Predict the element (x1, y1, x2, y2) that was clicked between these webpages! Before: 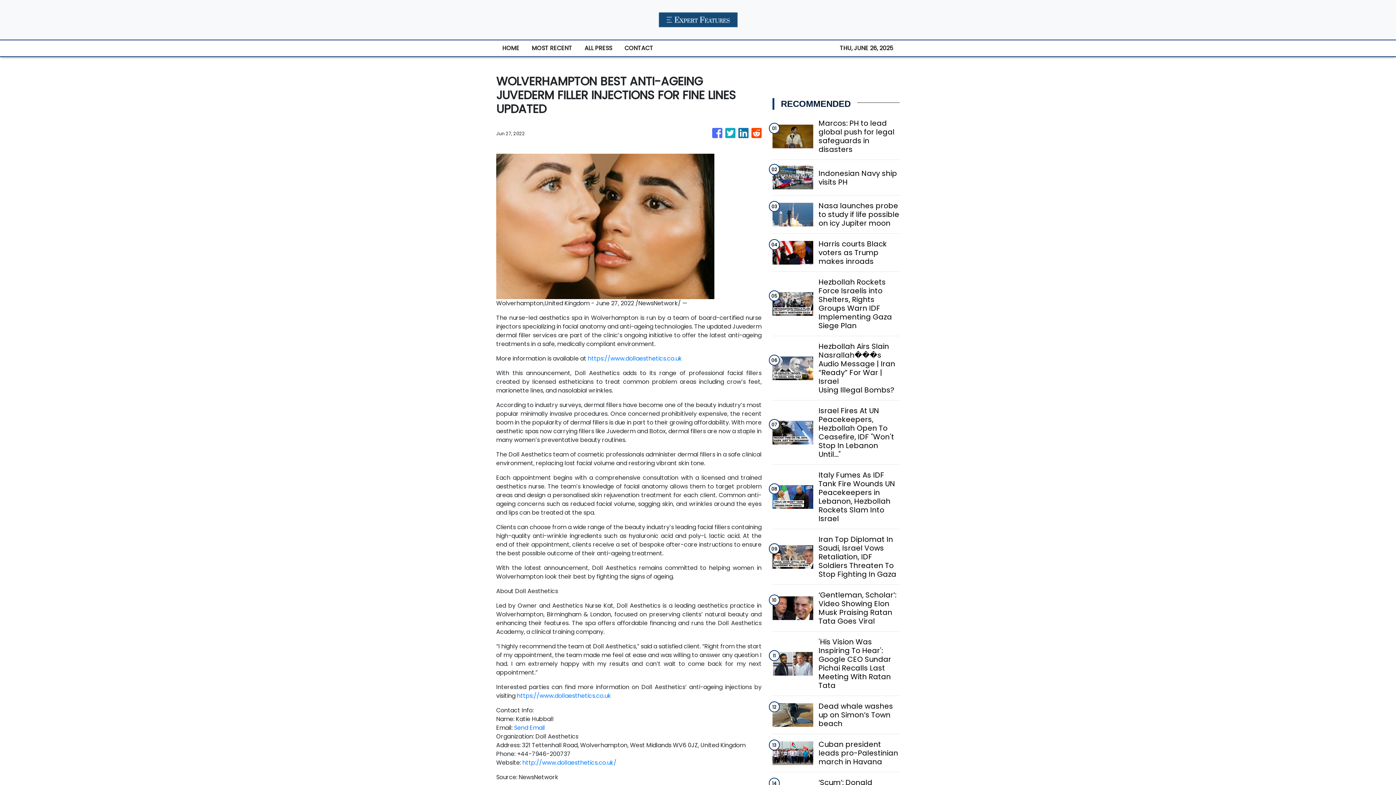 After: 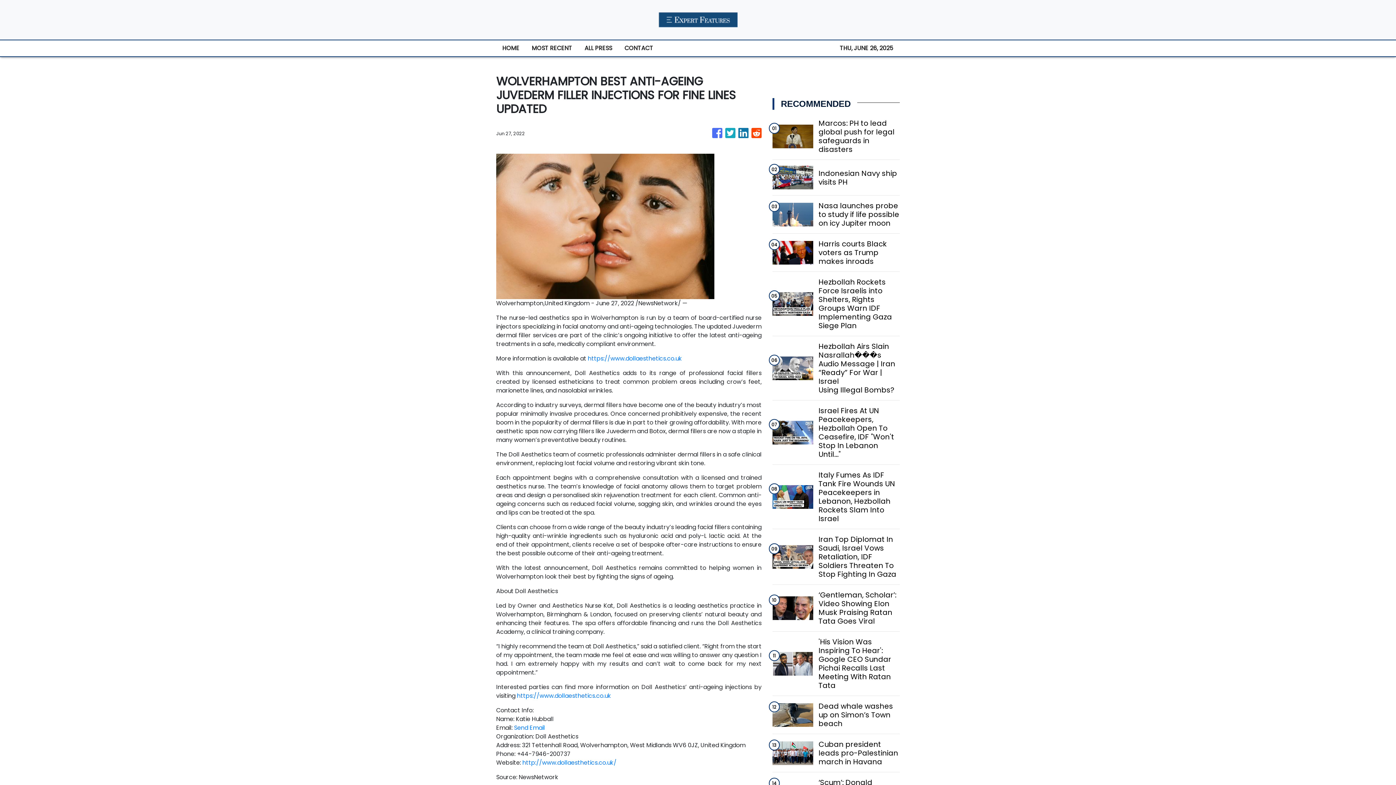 Action: bbox: (738, 124, 748, 142)